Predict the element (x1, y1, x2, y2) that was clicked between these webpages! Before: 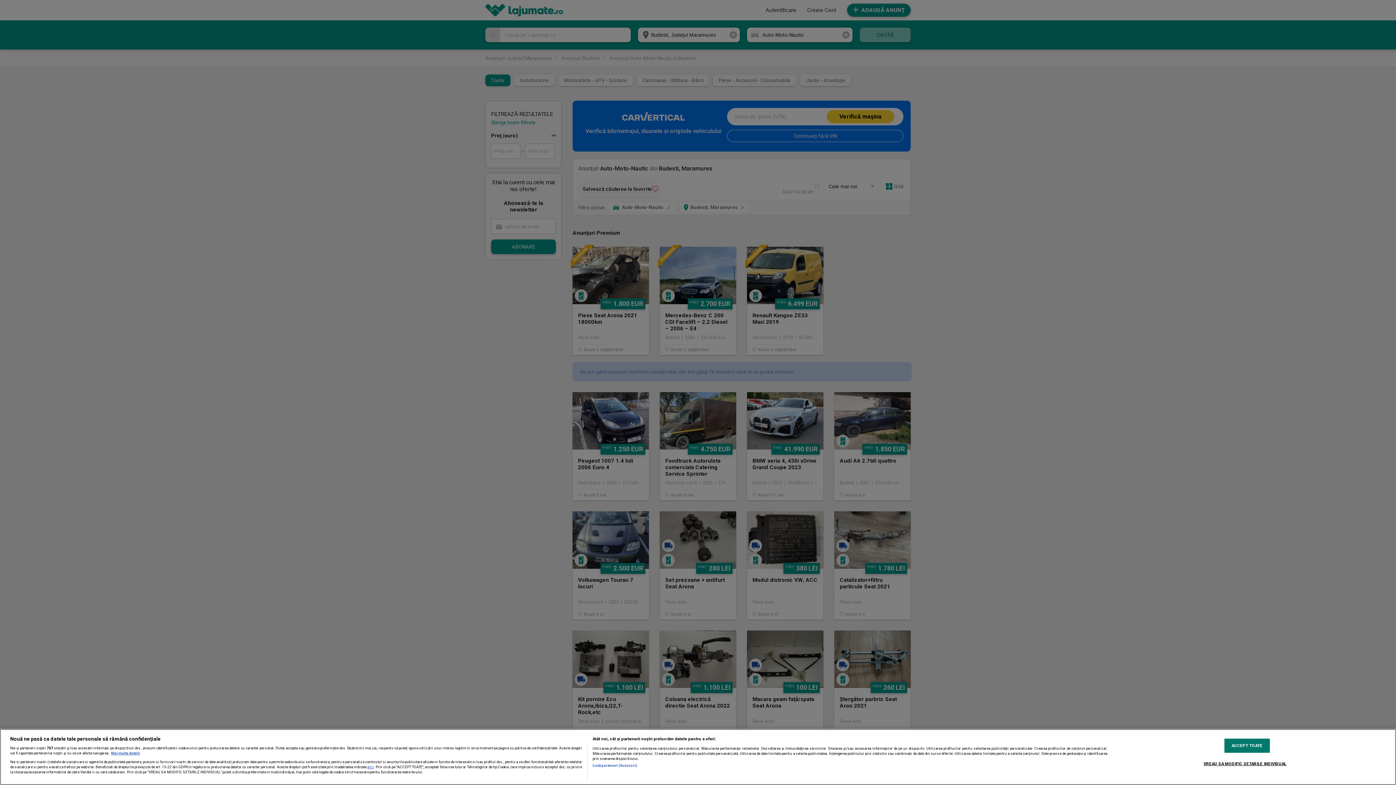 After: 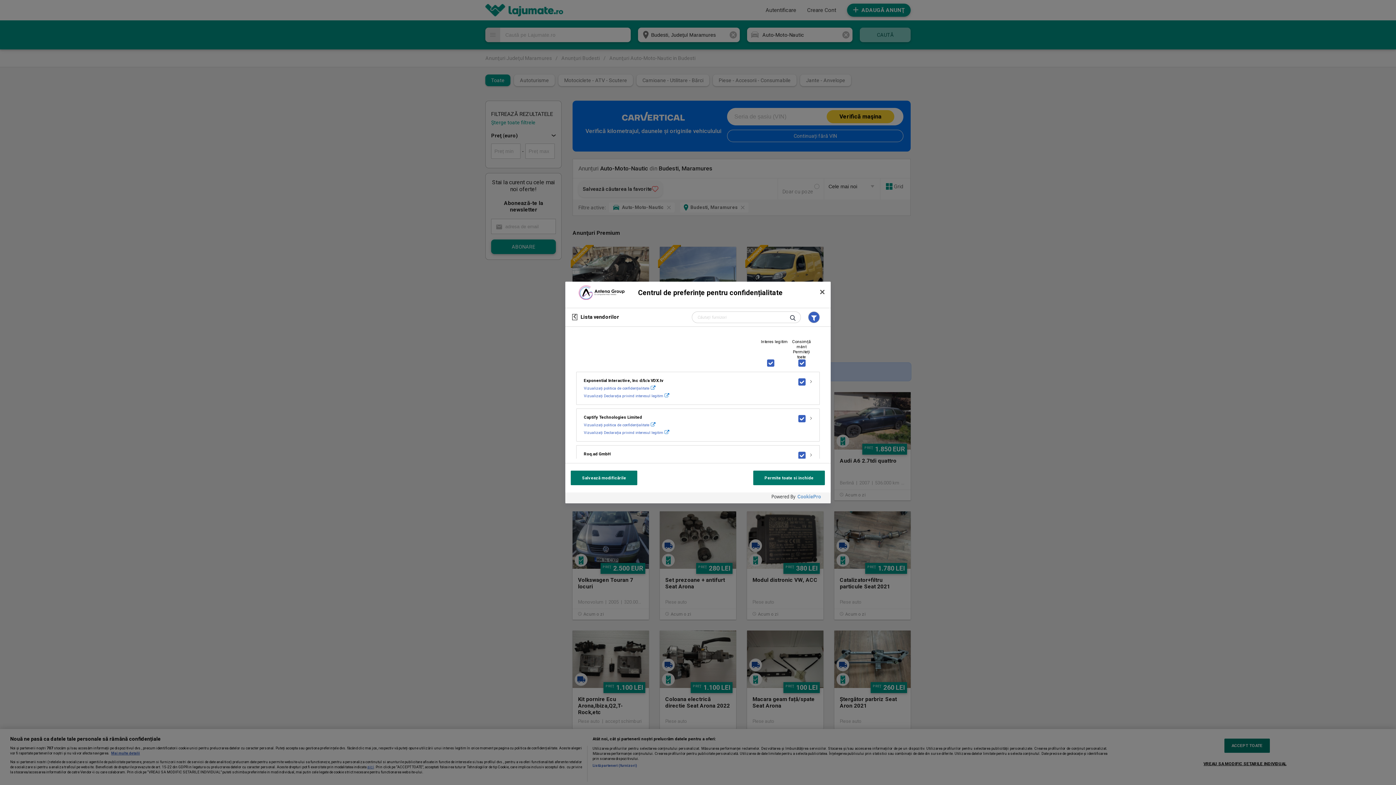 Action: label: Listă parteneri (furnizori) bbox: (592, 763, 637, 768)